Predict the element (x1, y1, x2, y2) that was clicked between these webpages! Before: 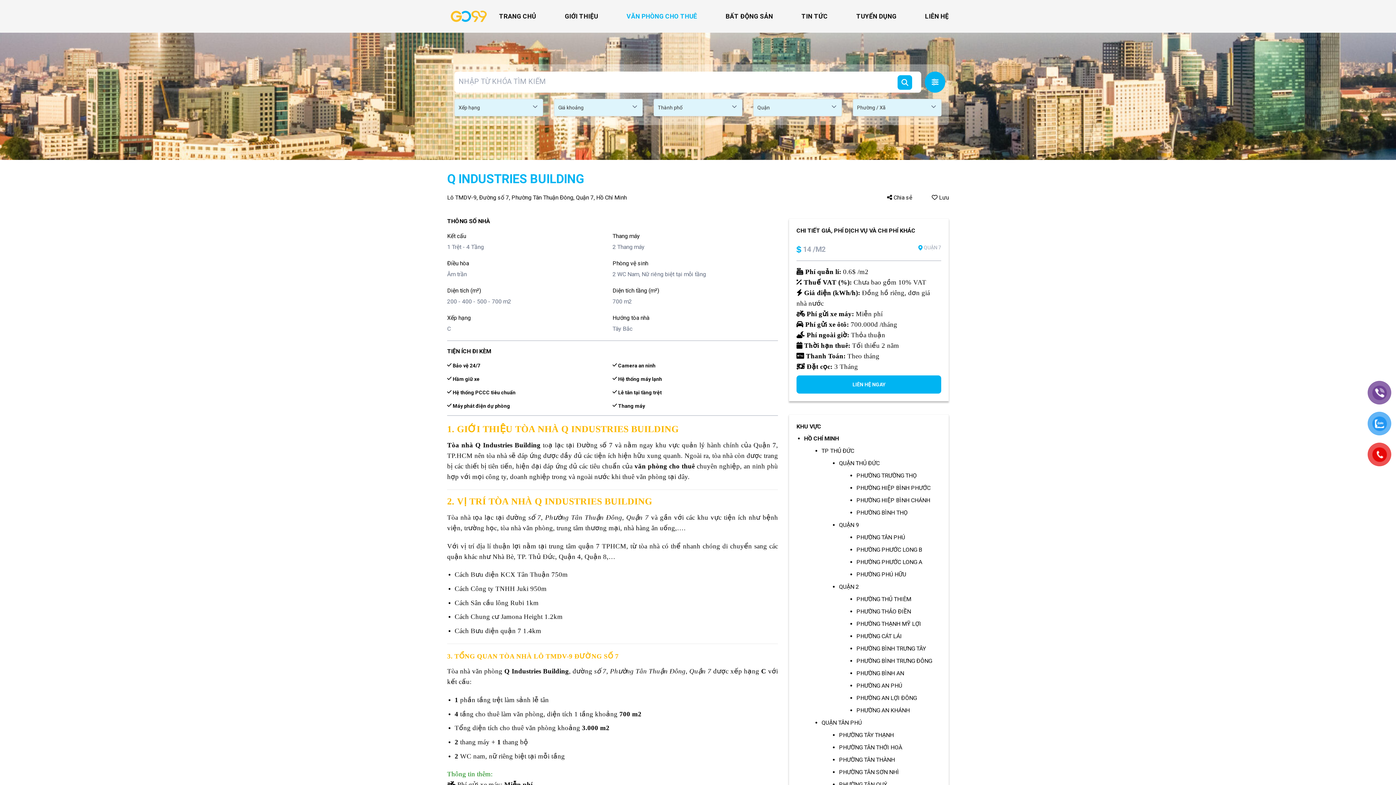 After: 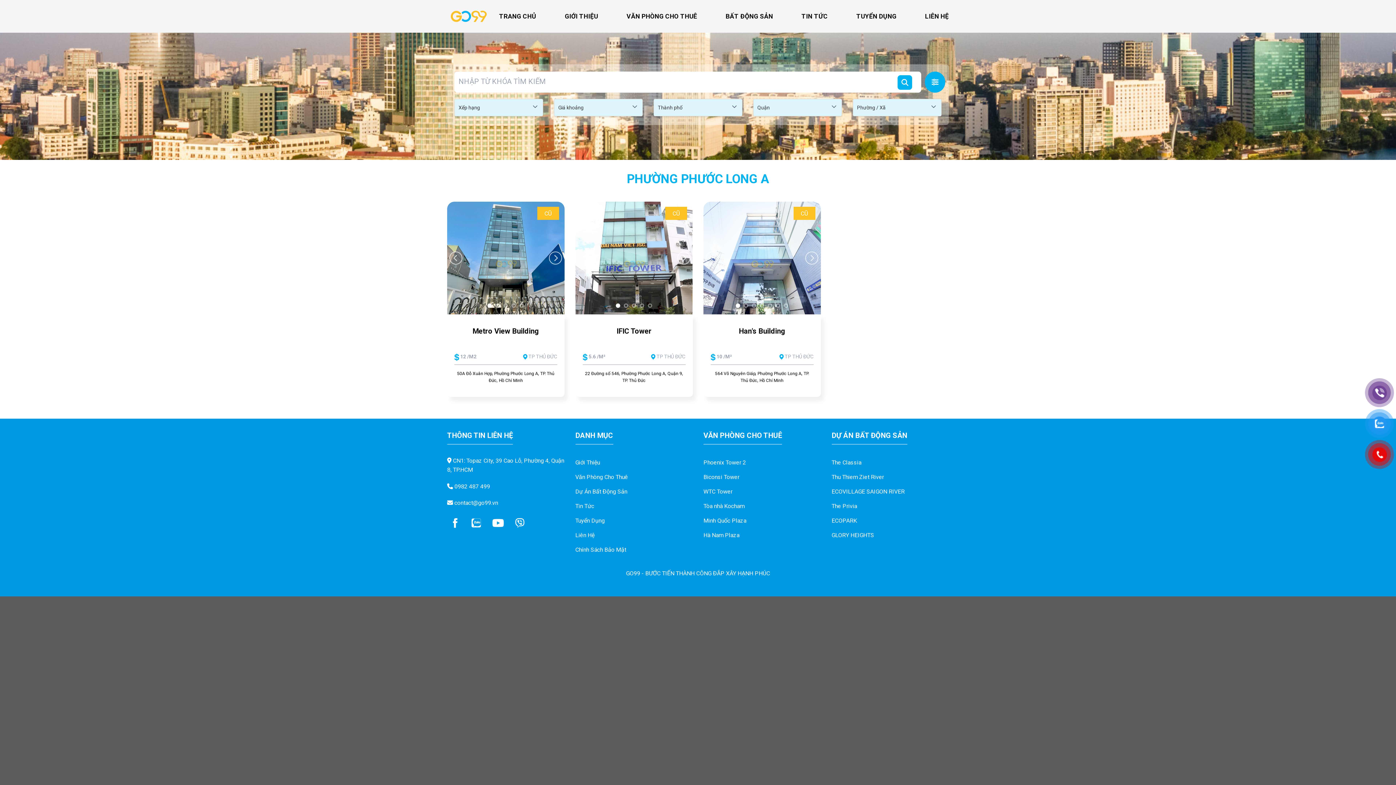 Action: bbox: (856, 558, 922, 565) label: PHƯỜNG PHƯỚC LONG A